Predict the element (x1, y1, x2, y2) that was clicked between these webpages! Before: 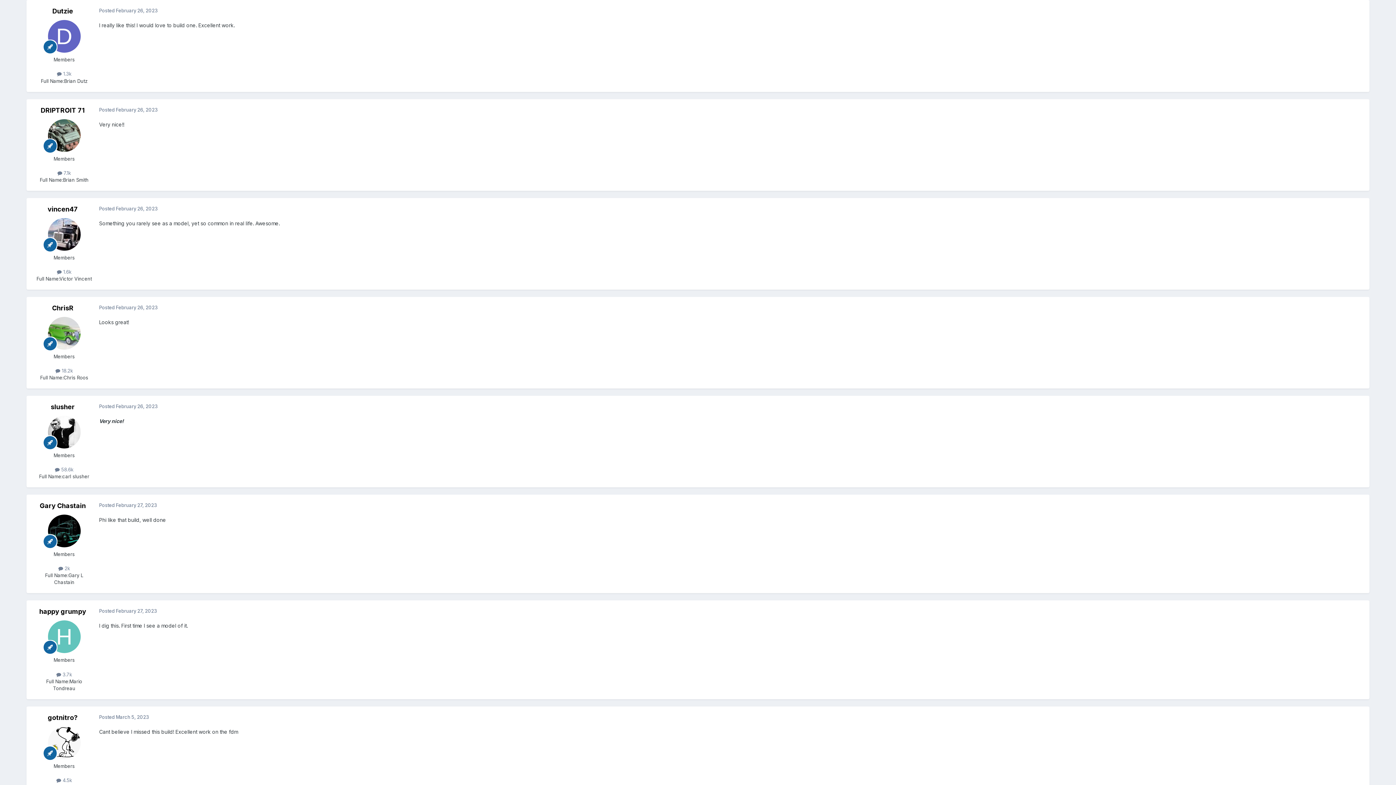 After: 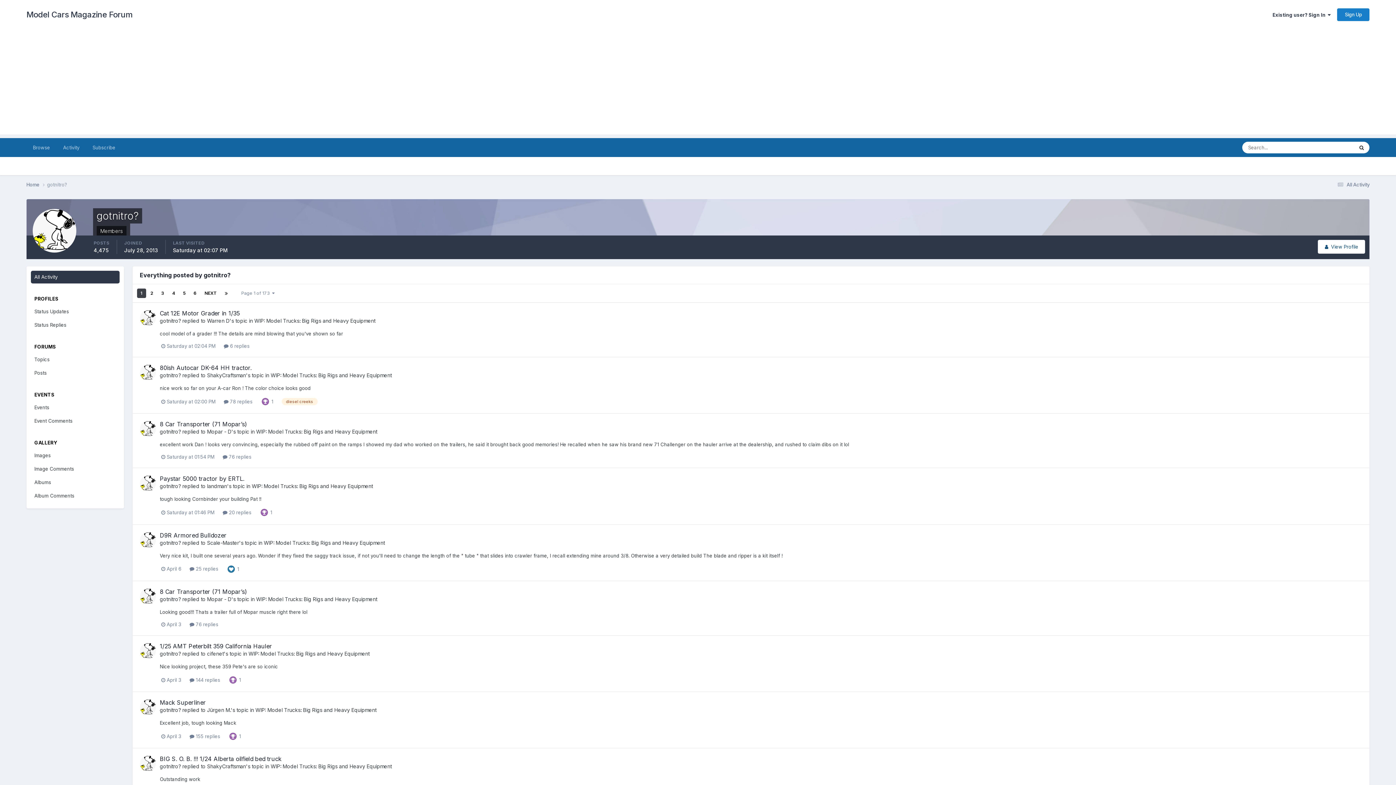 Action: bbox: (56, 777, 72, 783) label:  4.5k